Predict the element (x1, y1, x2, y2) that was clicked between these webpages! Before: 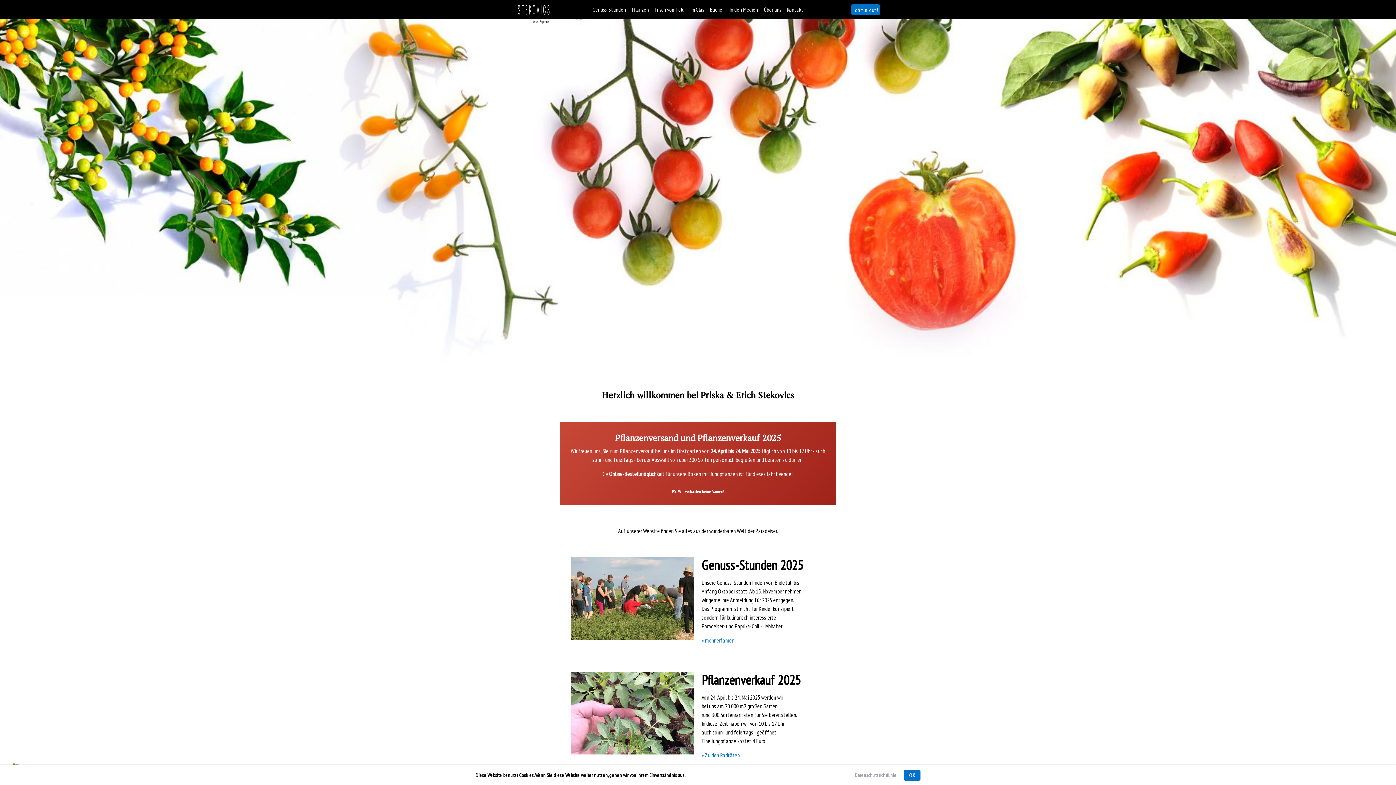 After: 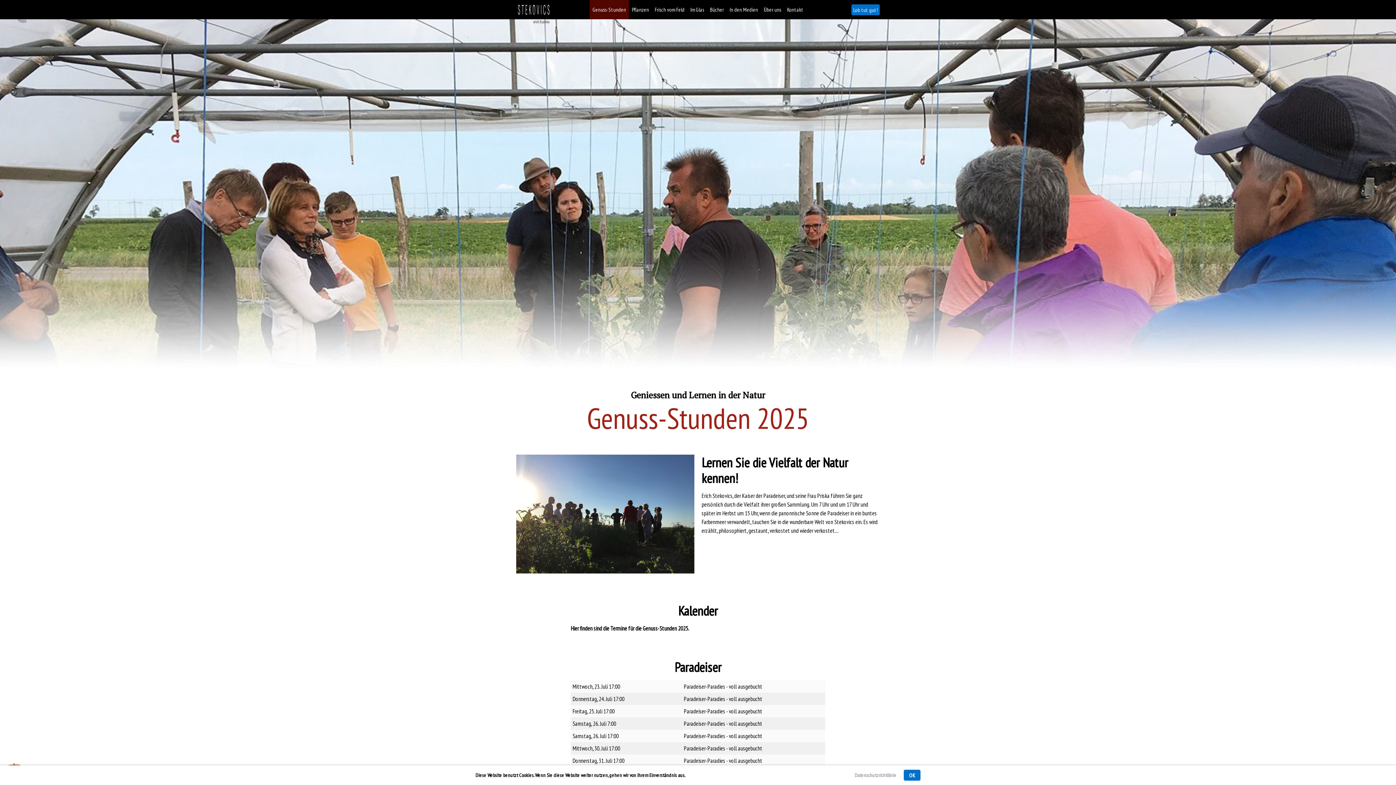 Action: label: Genuss-Stunden bbox: (589, 0, 629, 19)